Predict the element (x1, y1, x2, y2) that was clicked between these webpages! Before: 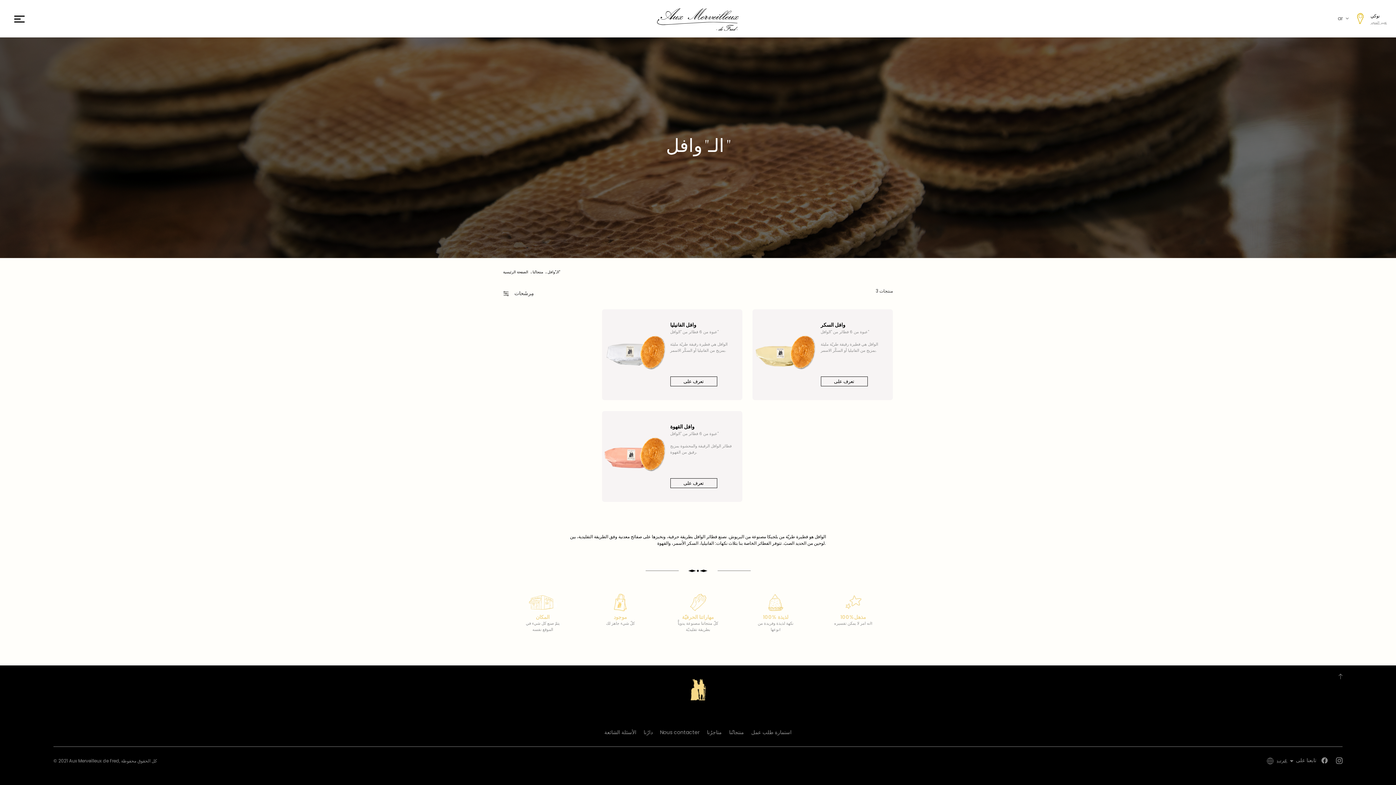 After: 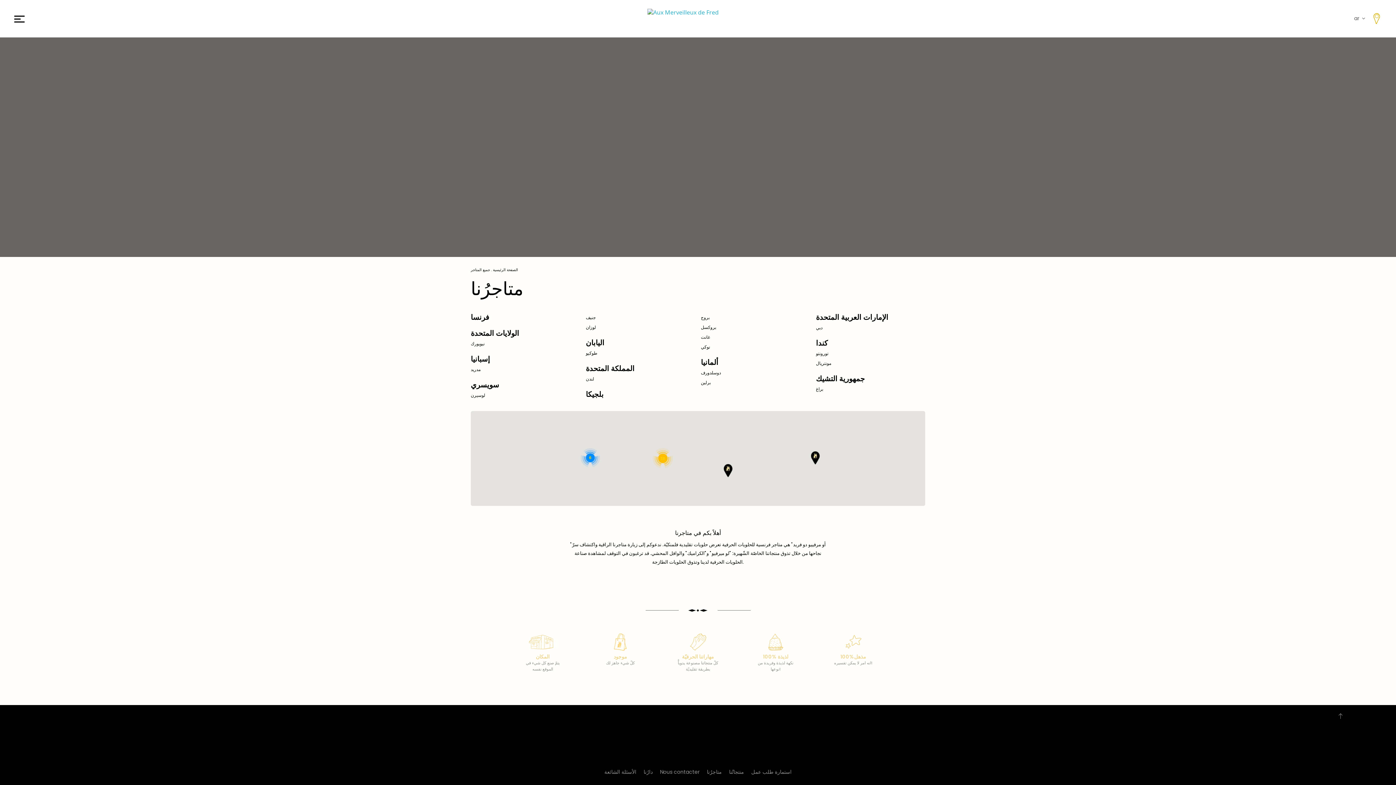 Action: bbox: (1370, 20, 1387, 24) label: تغيير المتجر